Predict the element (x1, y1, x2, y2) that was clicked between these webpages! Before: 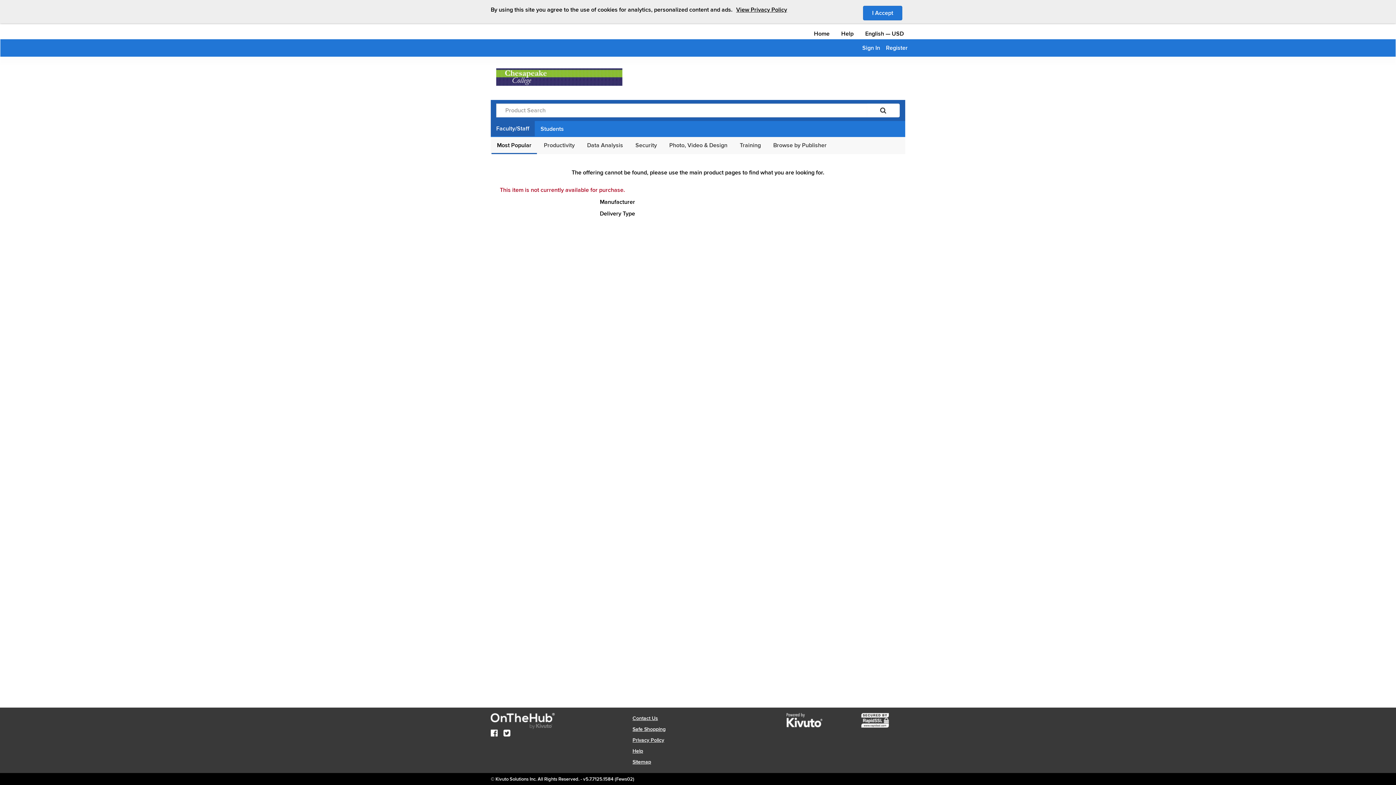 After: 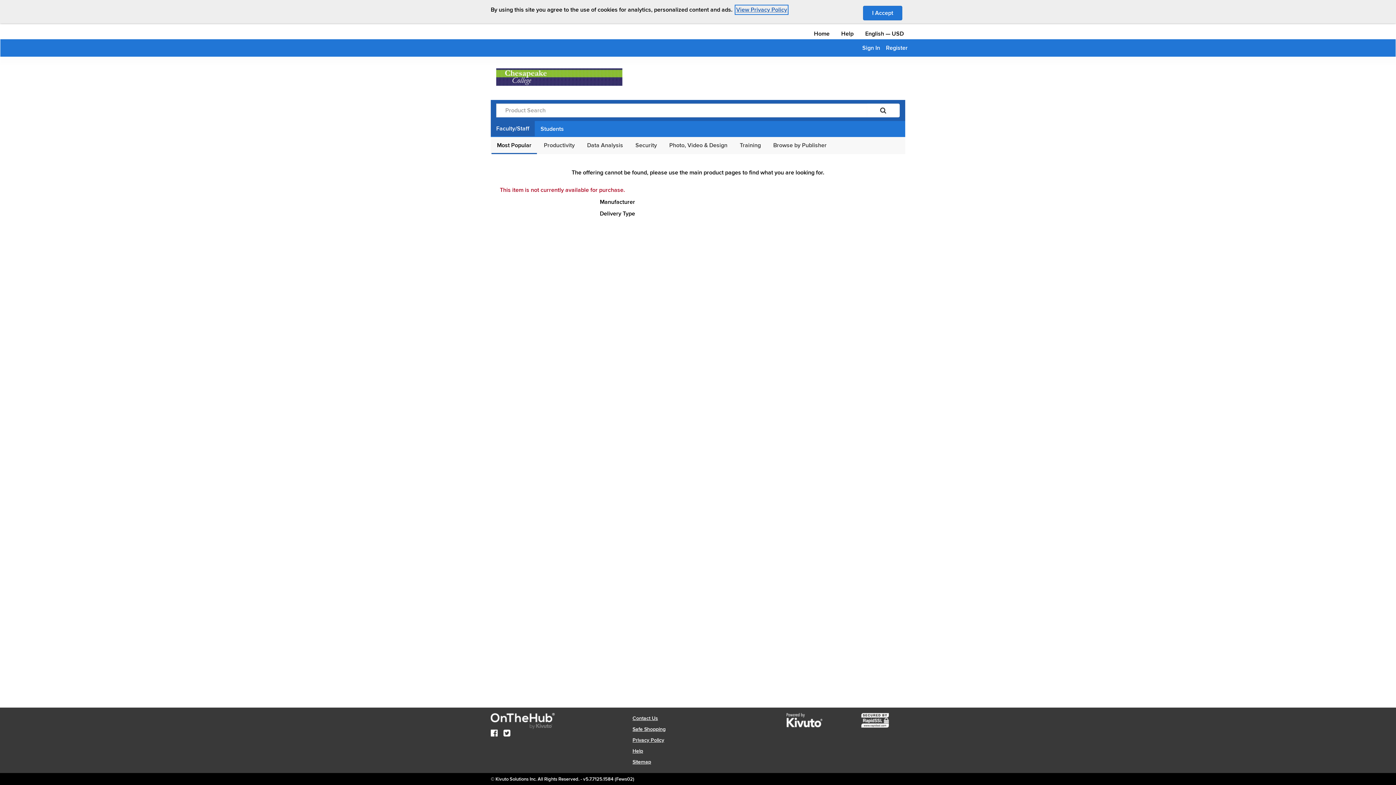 Action: label: View Privacy Policy bbox: (736, 6, 787, 13)